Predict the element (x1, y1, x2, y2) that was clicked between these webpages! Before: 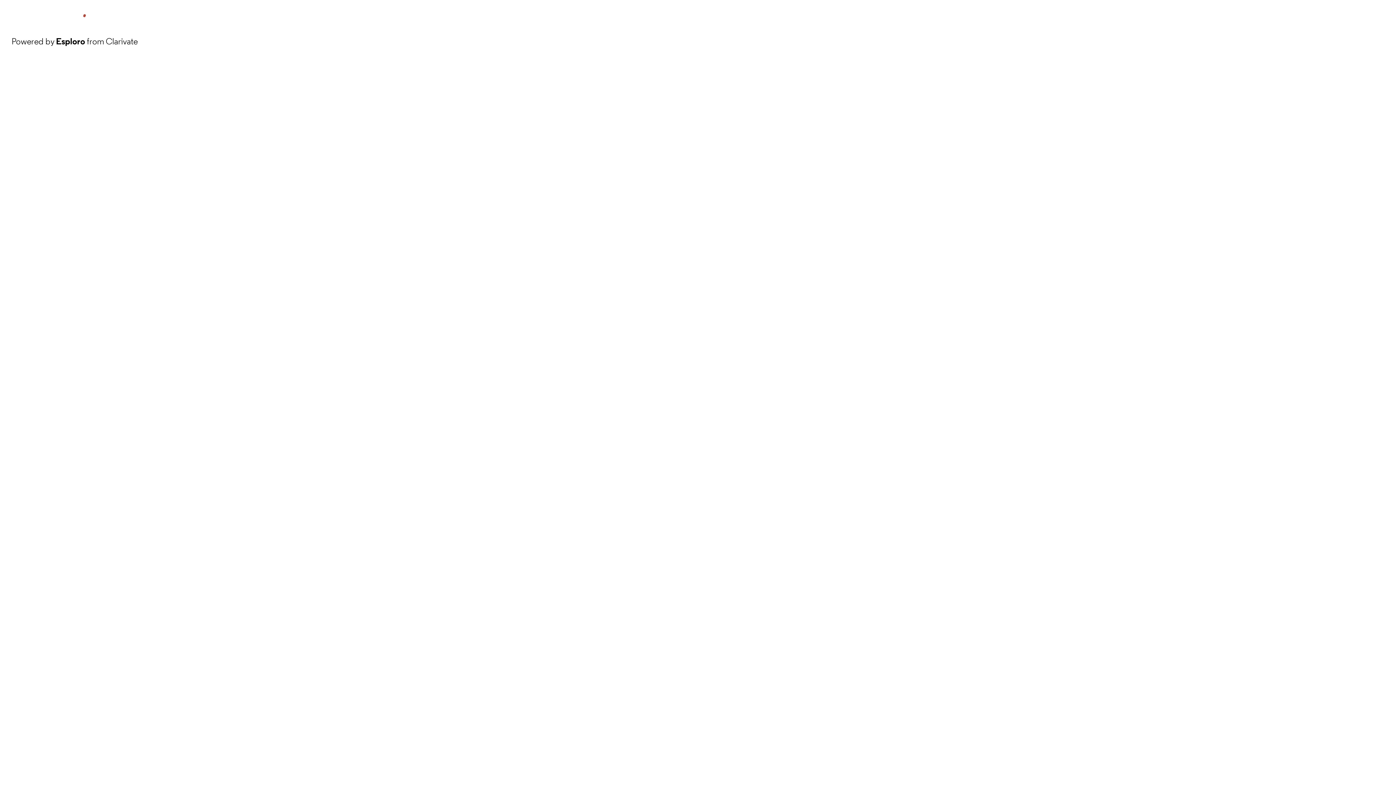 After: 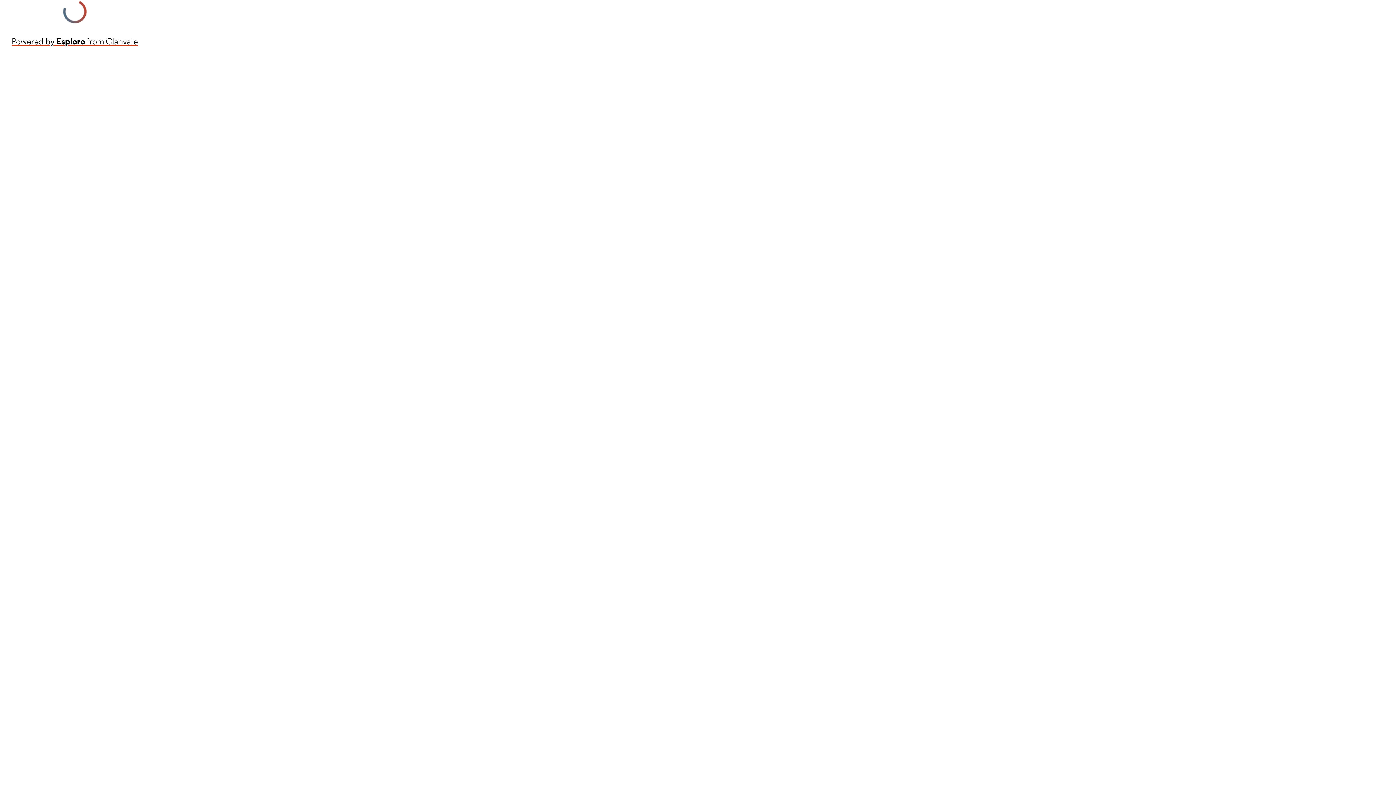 Action: bbox: (11, 34, 137, 48) label: Powered by Esploro from Clarivate